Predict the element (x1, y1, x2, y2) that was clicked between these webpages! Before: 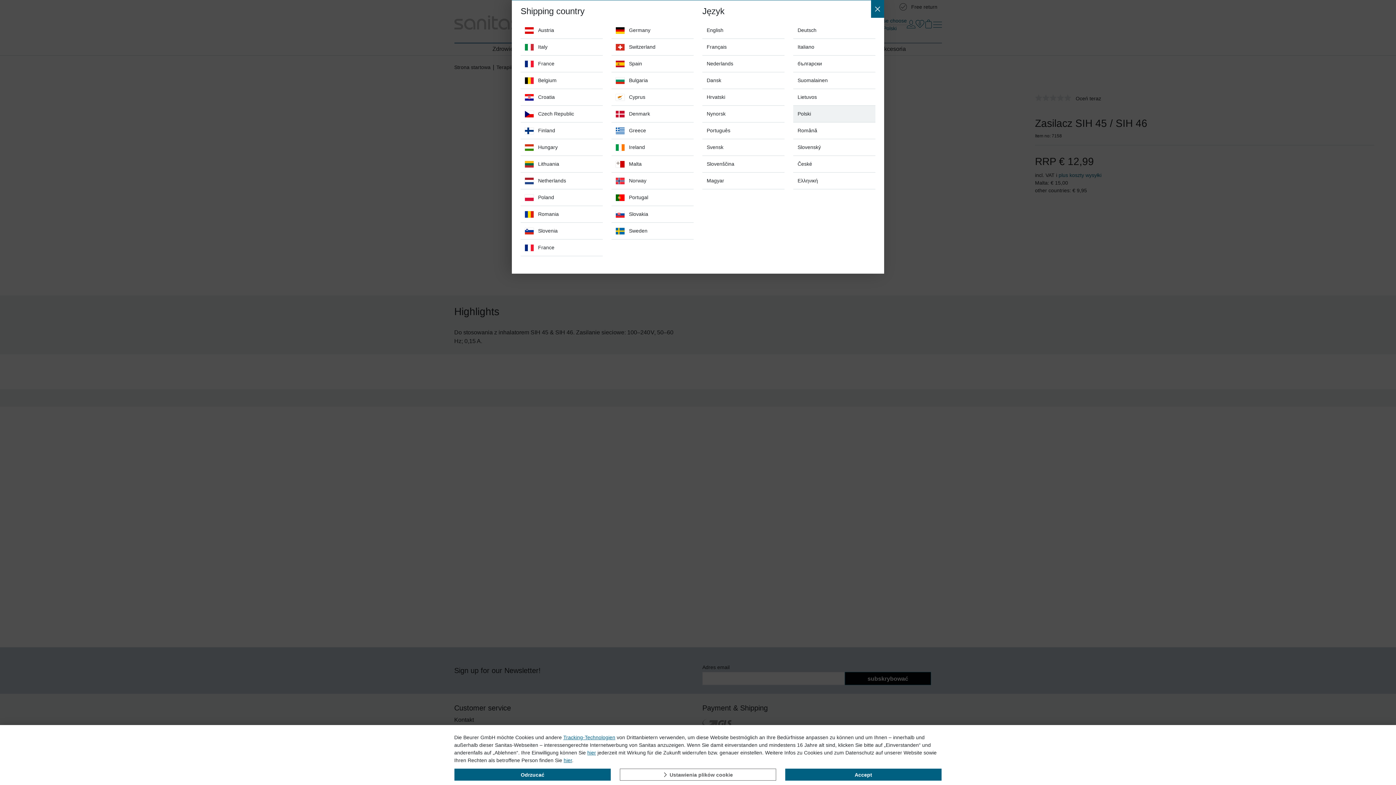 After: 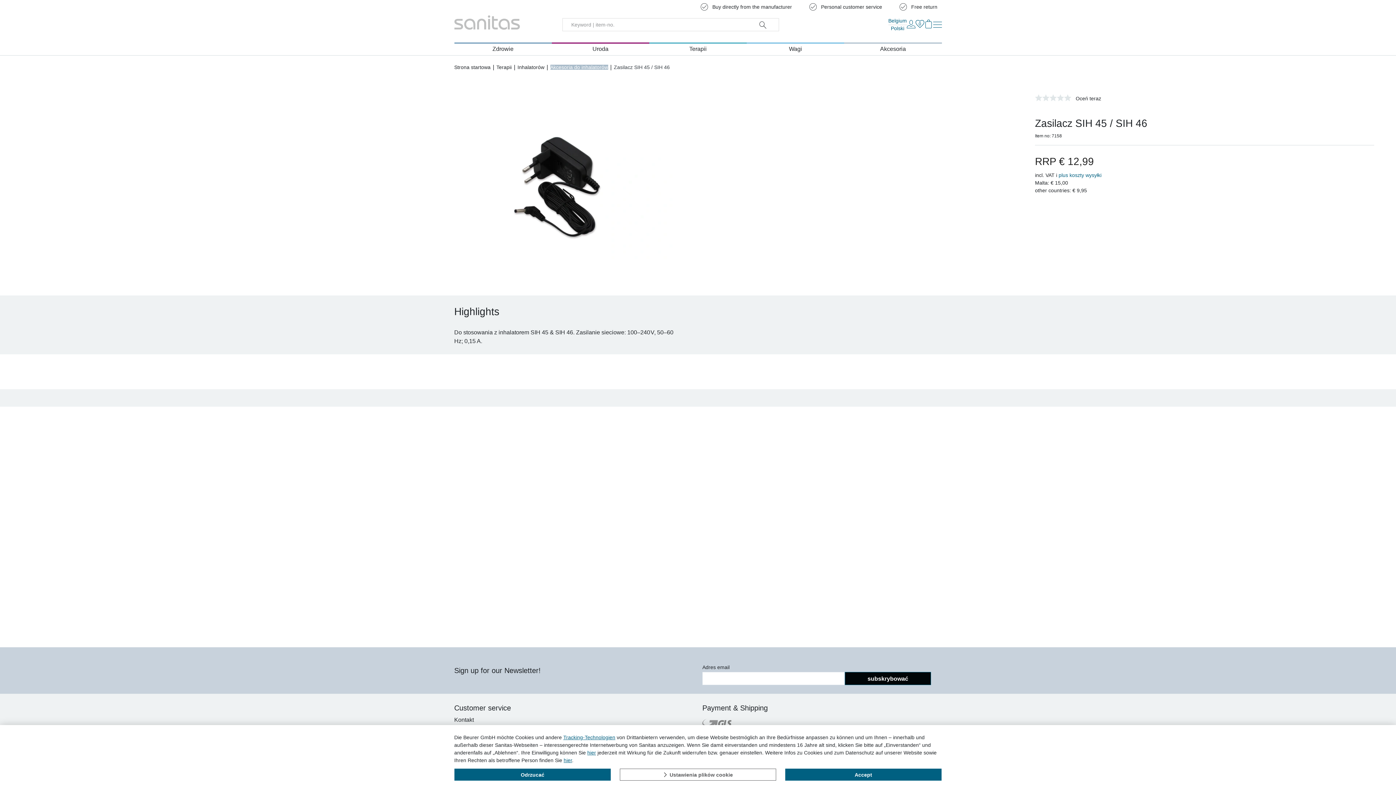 Action: bbox: (520, 72, 602, 89) label: Belgium